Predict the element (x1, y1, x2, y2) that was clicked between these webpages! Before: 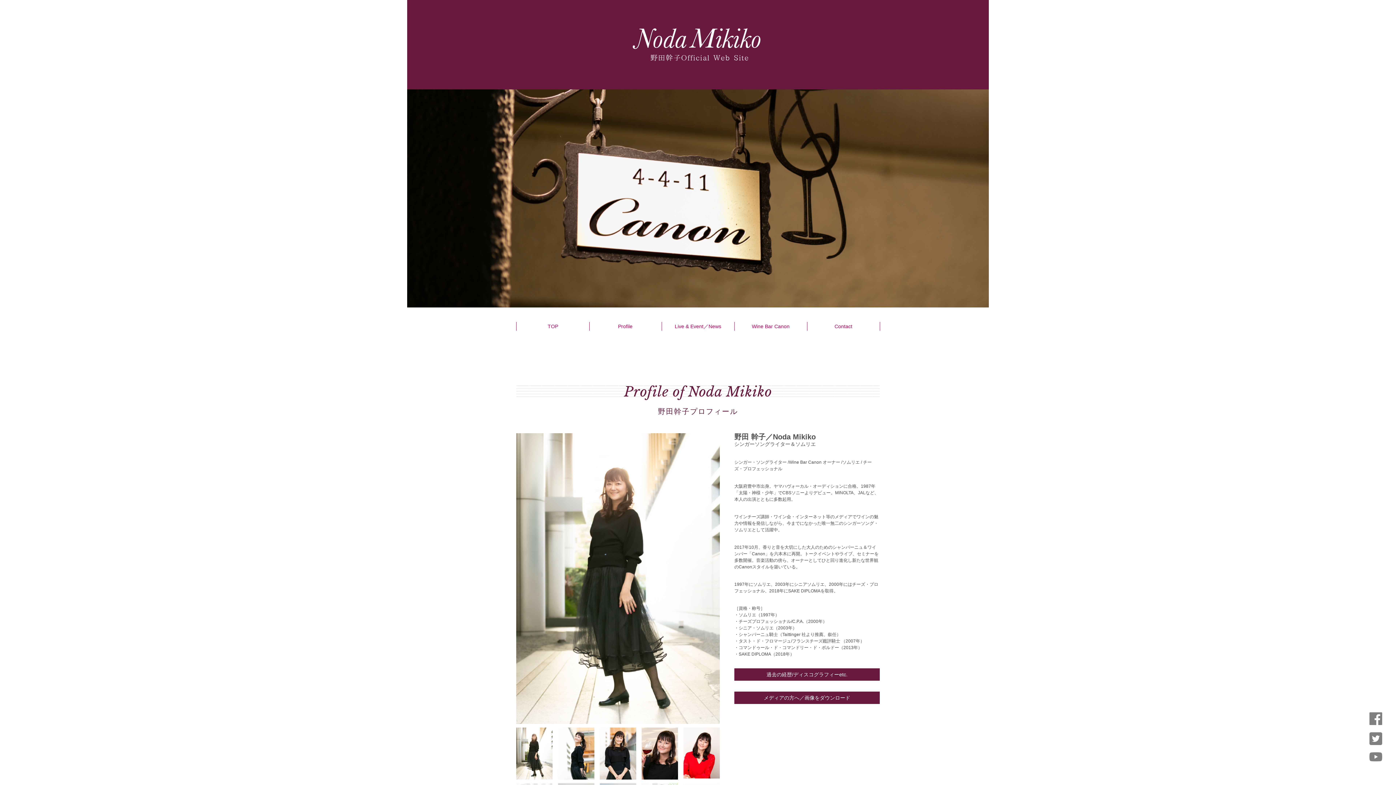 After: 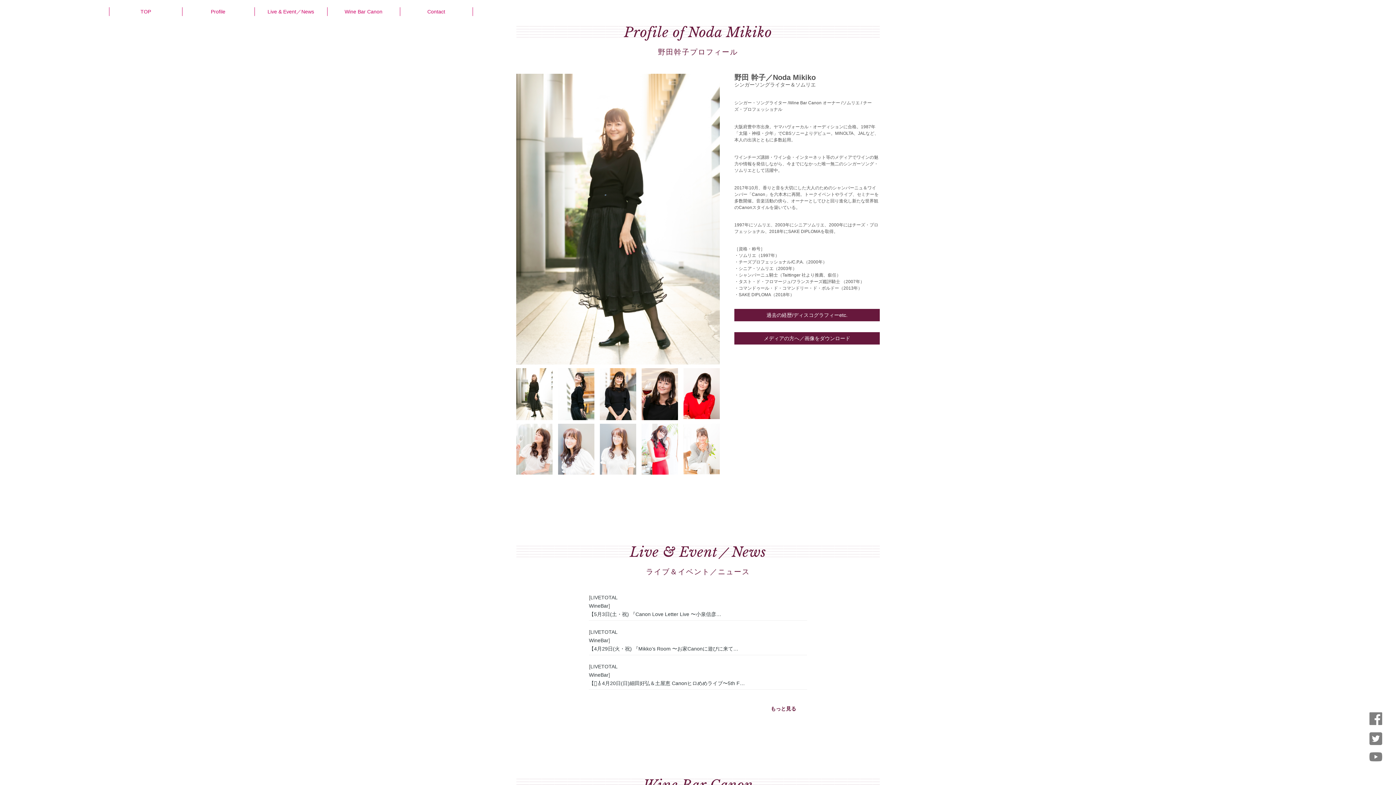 Action: label: Profile bbox: (589, 322, 662, 330)